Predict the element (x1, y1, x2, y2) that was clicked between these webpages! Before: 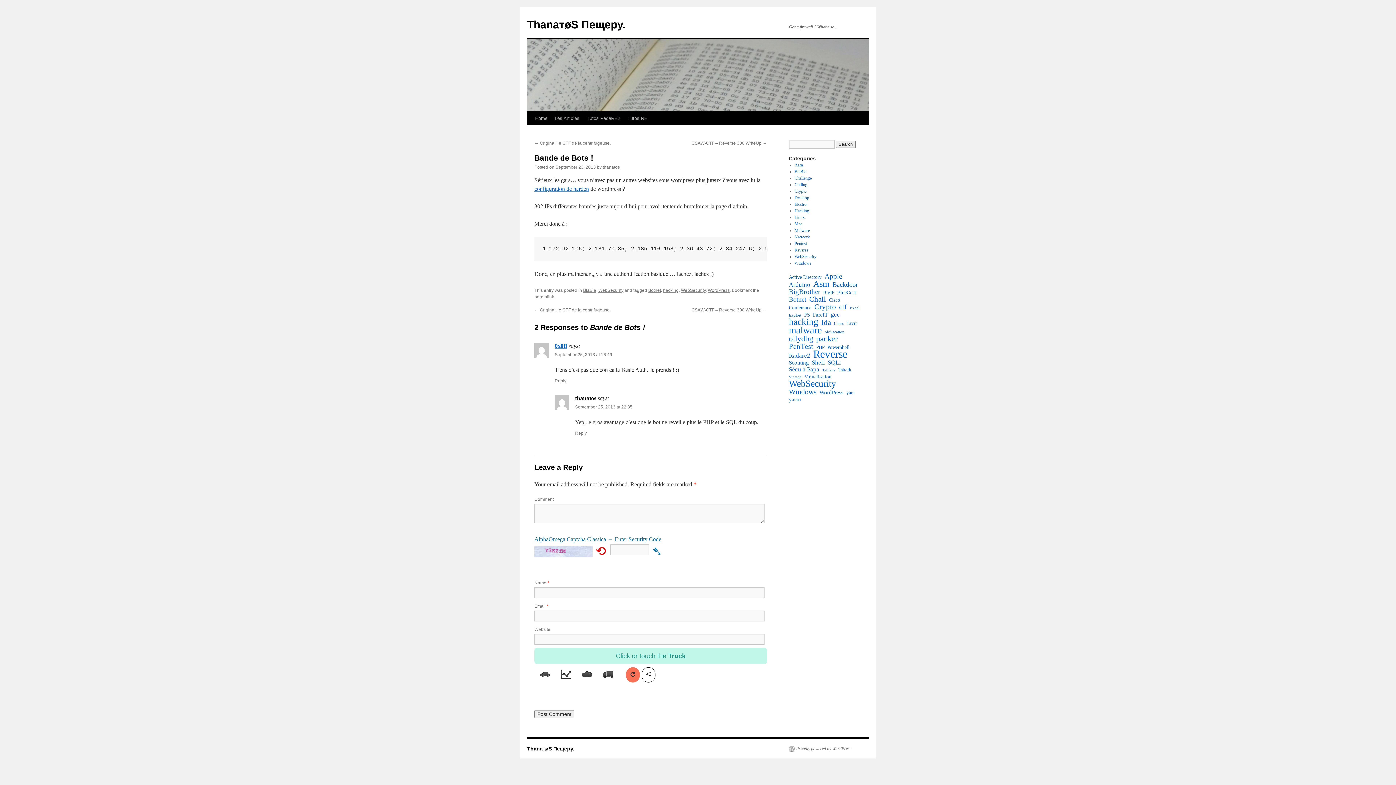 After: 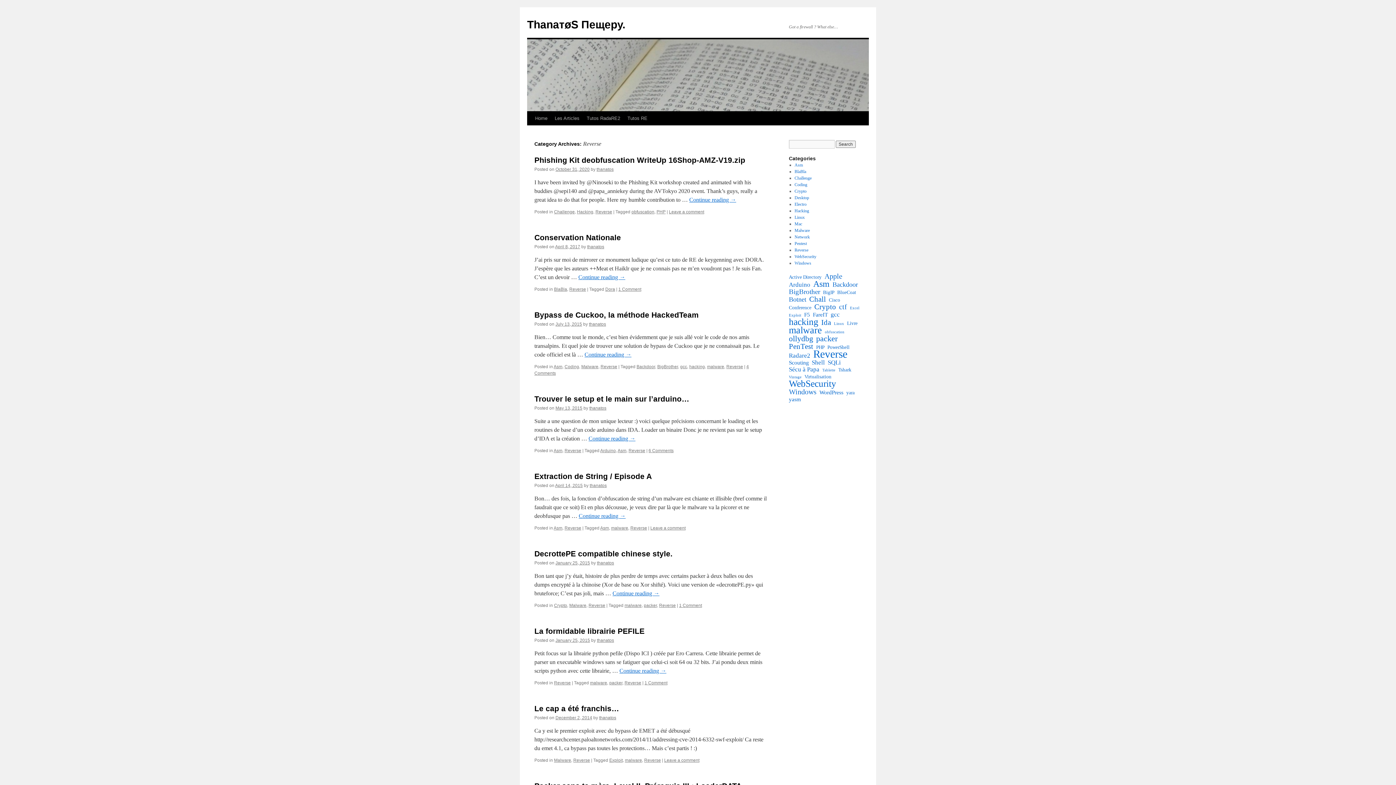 Action: bbox: (794, 247, 808, 252) label: Reverse